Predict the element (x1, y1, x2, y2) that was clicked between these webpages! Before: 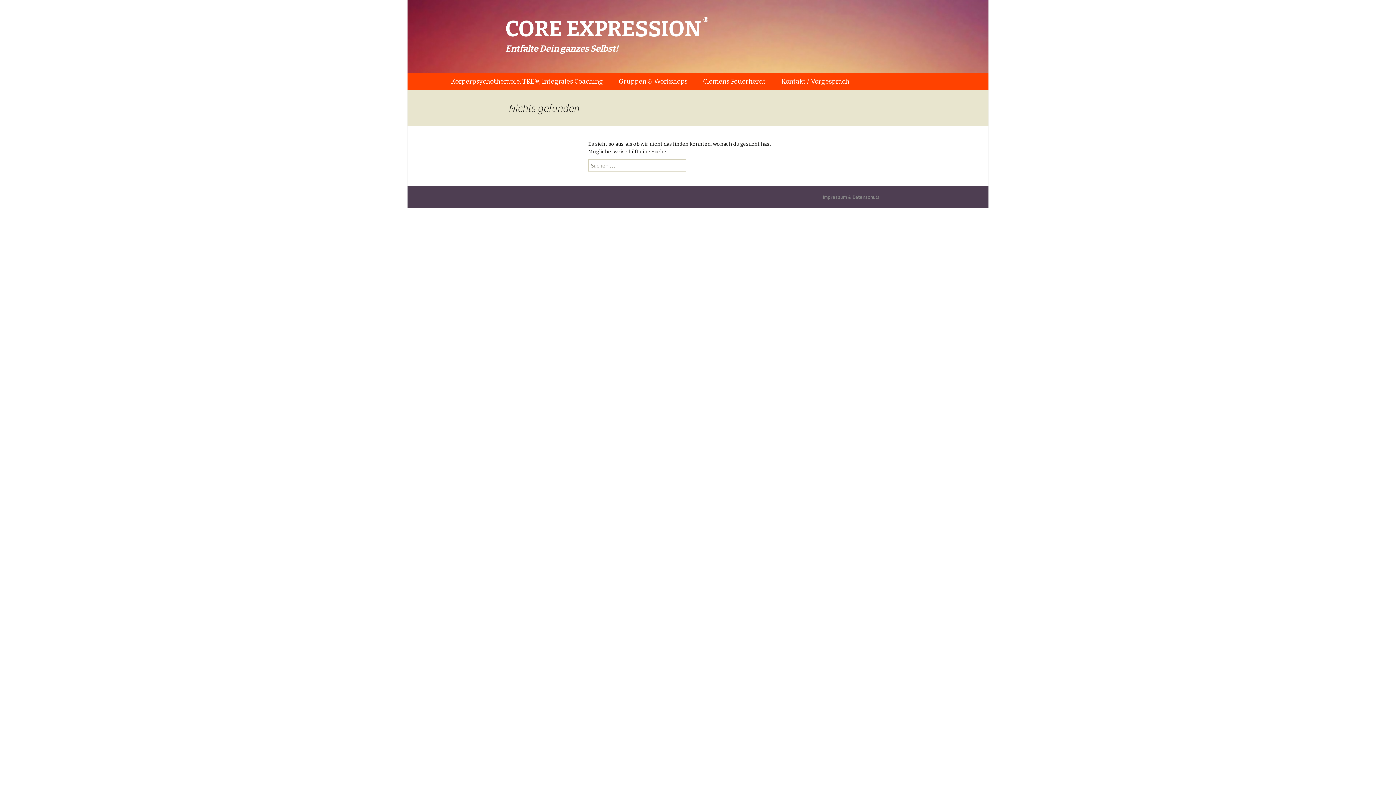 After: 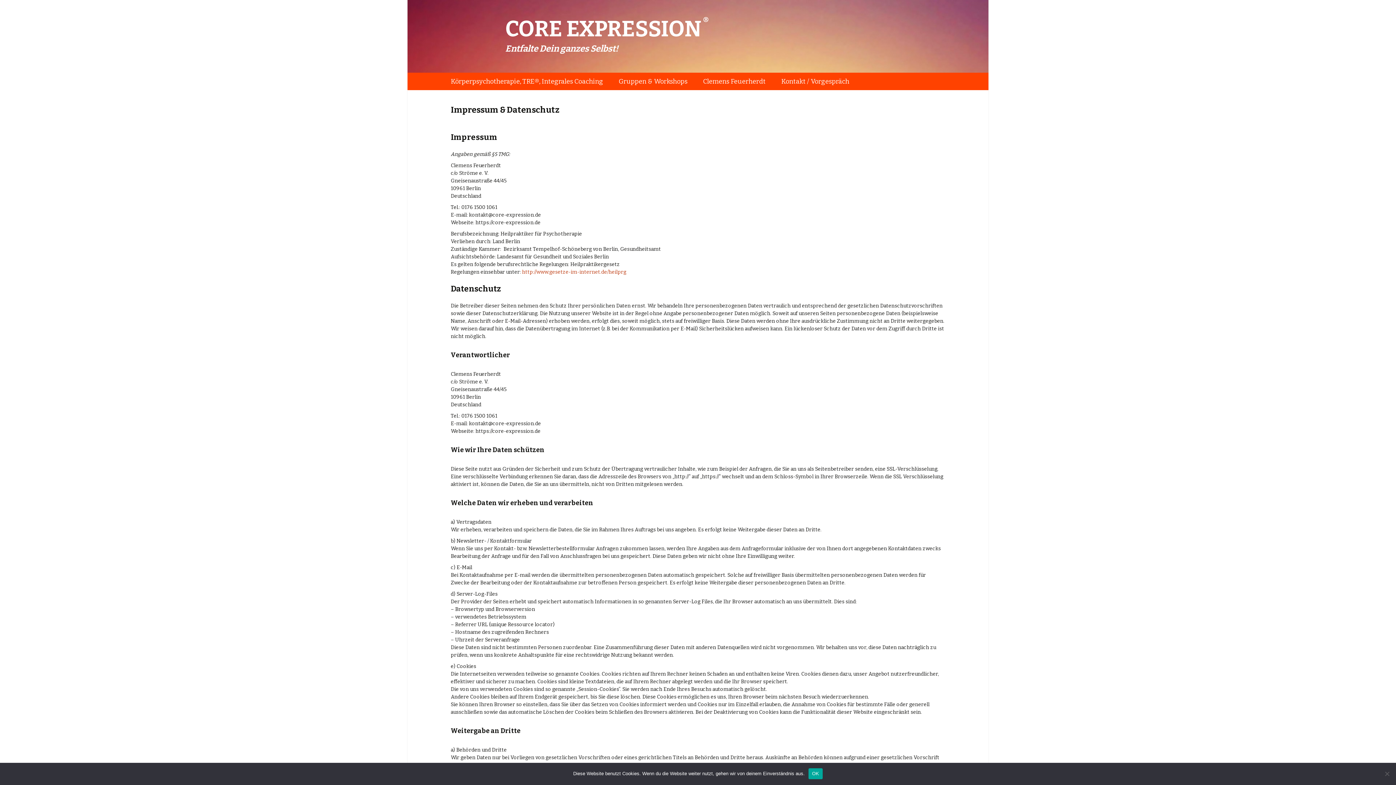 Action: bbox: (822, 193, 880, 200) label: Impressum & Datenschutz